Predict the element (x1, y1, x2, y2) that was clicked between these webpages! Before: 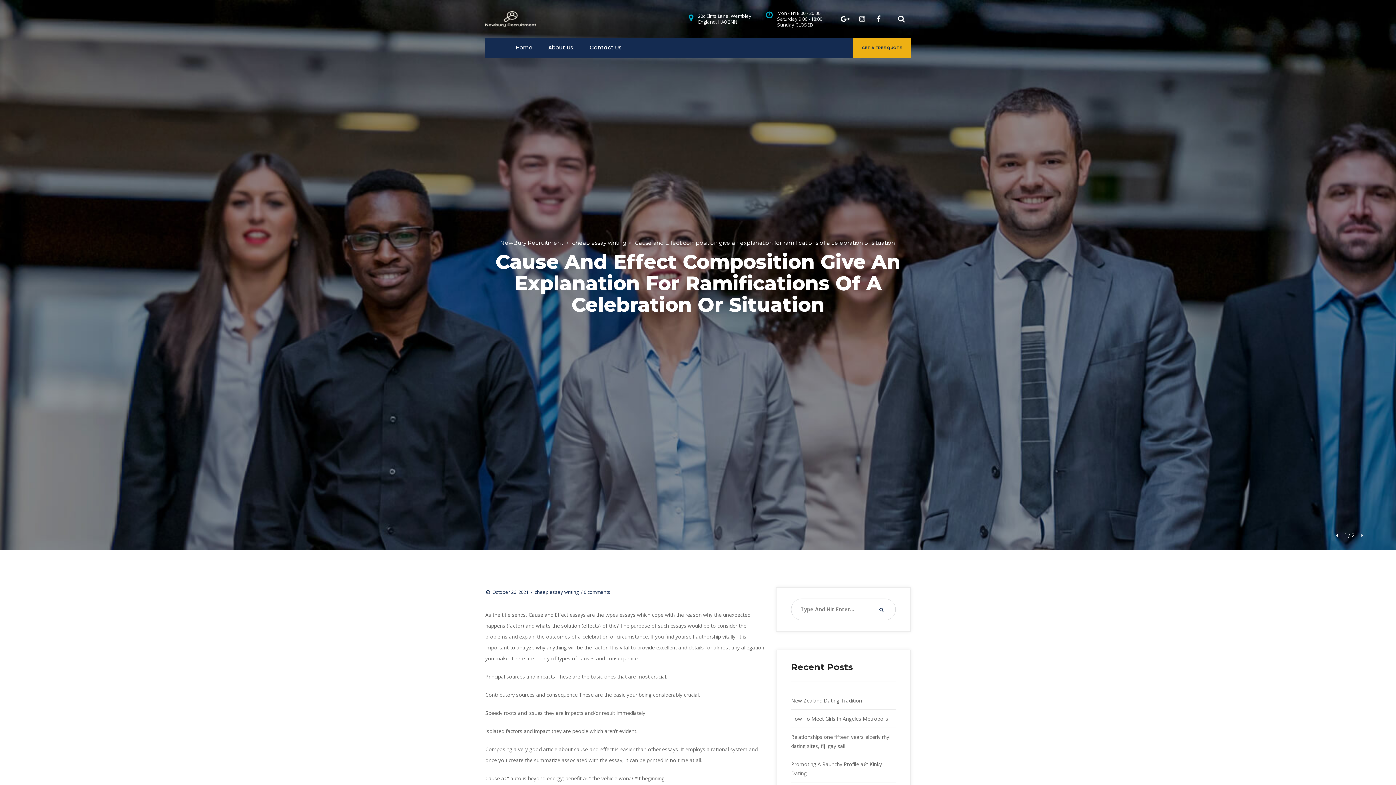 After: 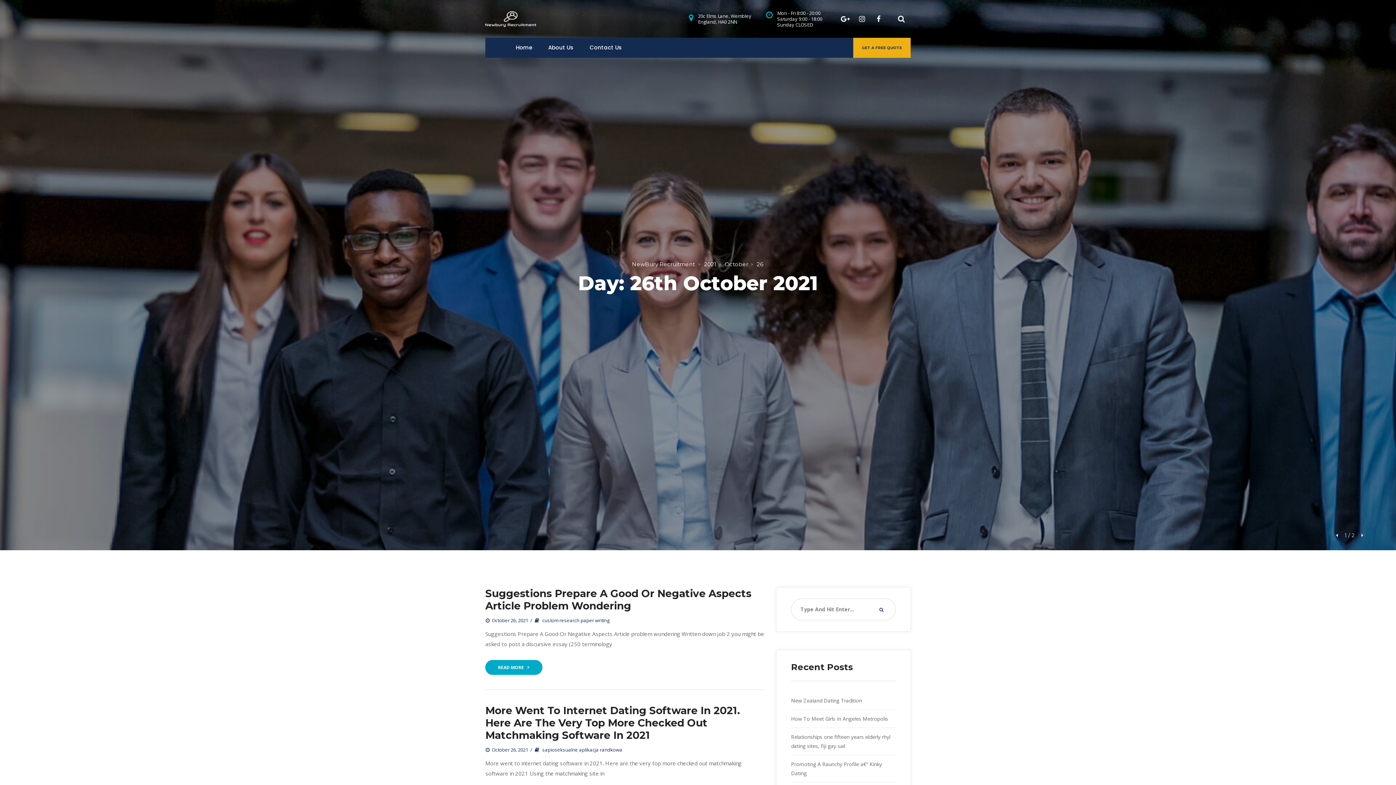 Action: bbox: (485, 589, 528, 595) label: October 26, 2021